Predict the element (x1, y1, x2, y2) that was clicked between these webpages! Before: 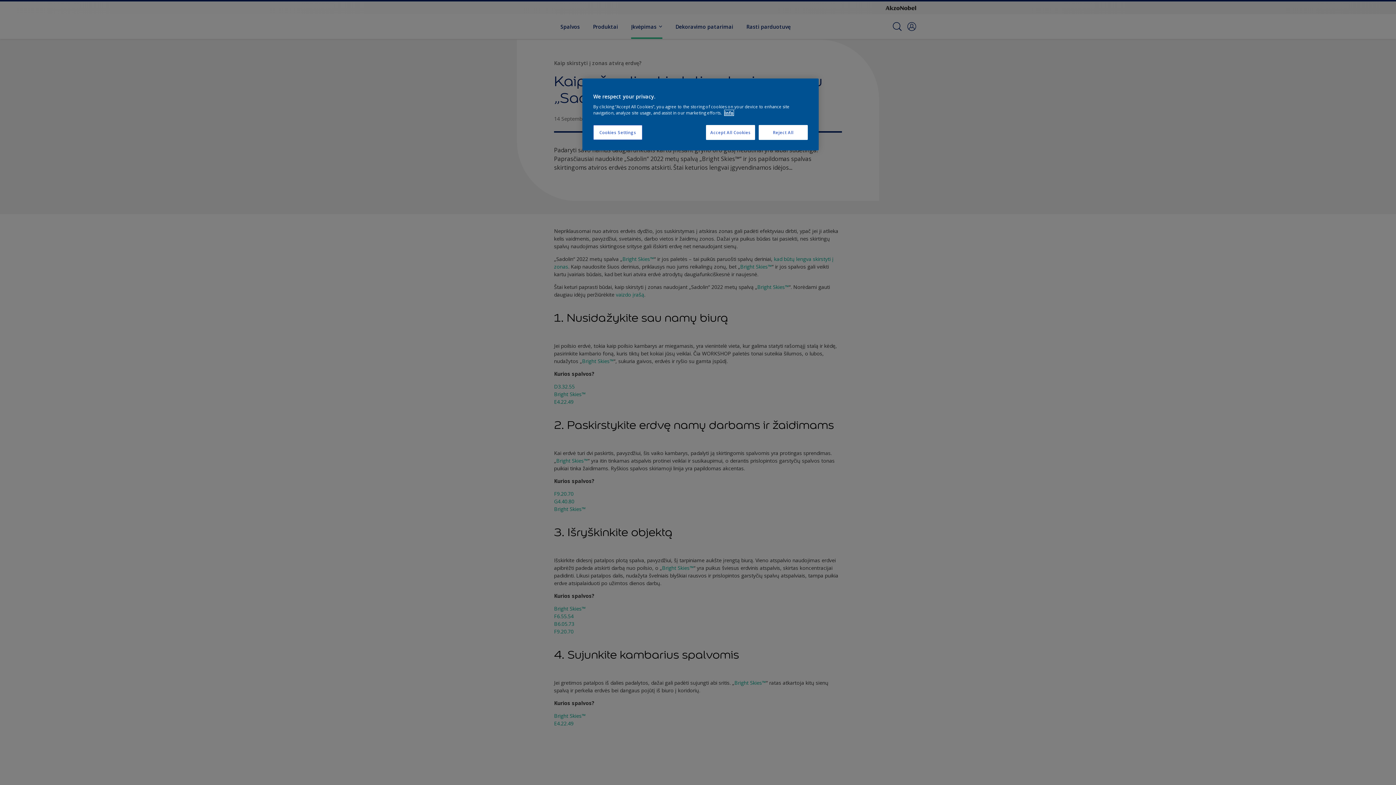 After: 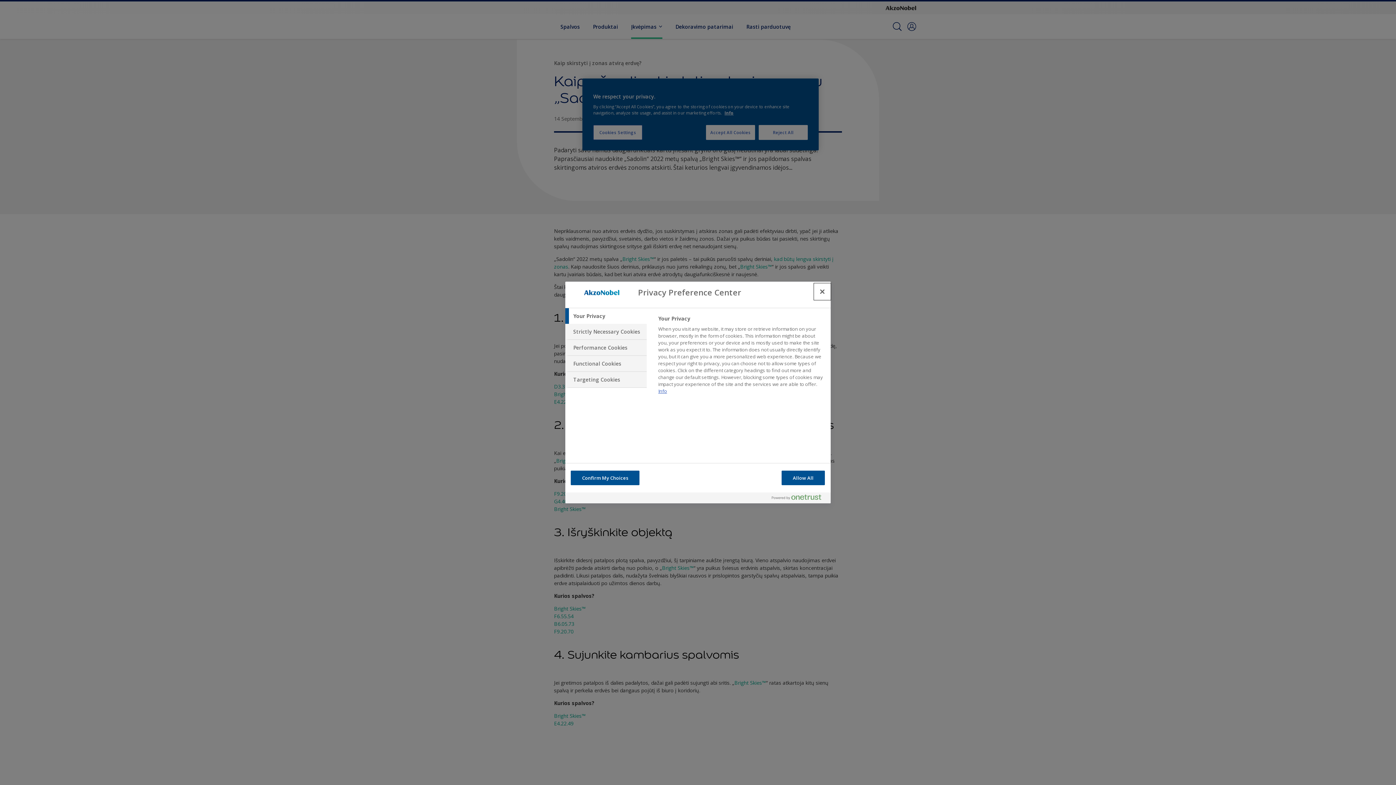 Action: label: Cookies Settings bbox: (593, 125, 642, 140)